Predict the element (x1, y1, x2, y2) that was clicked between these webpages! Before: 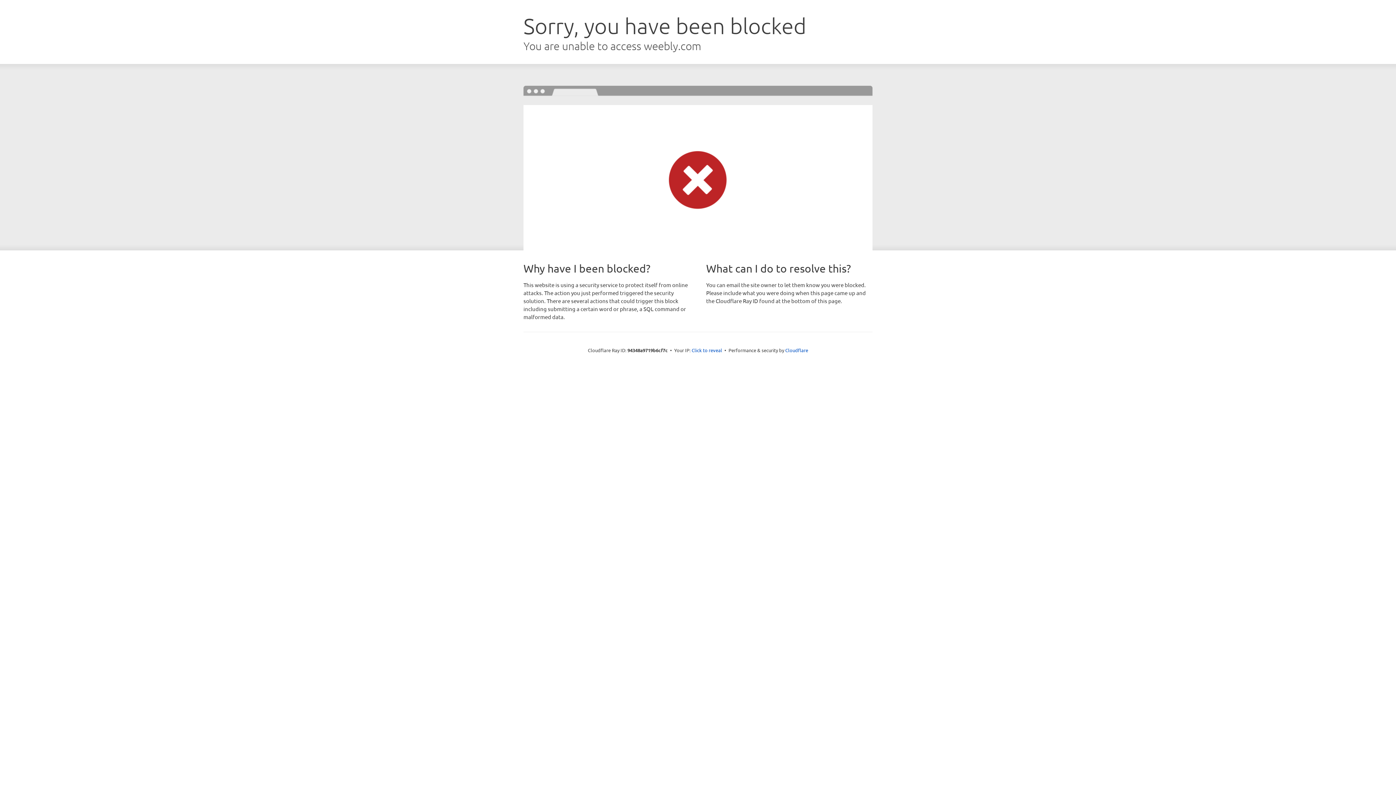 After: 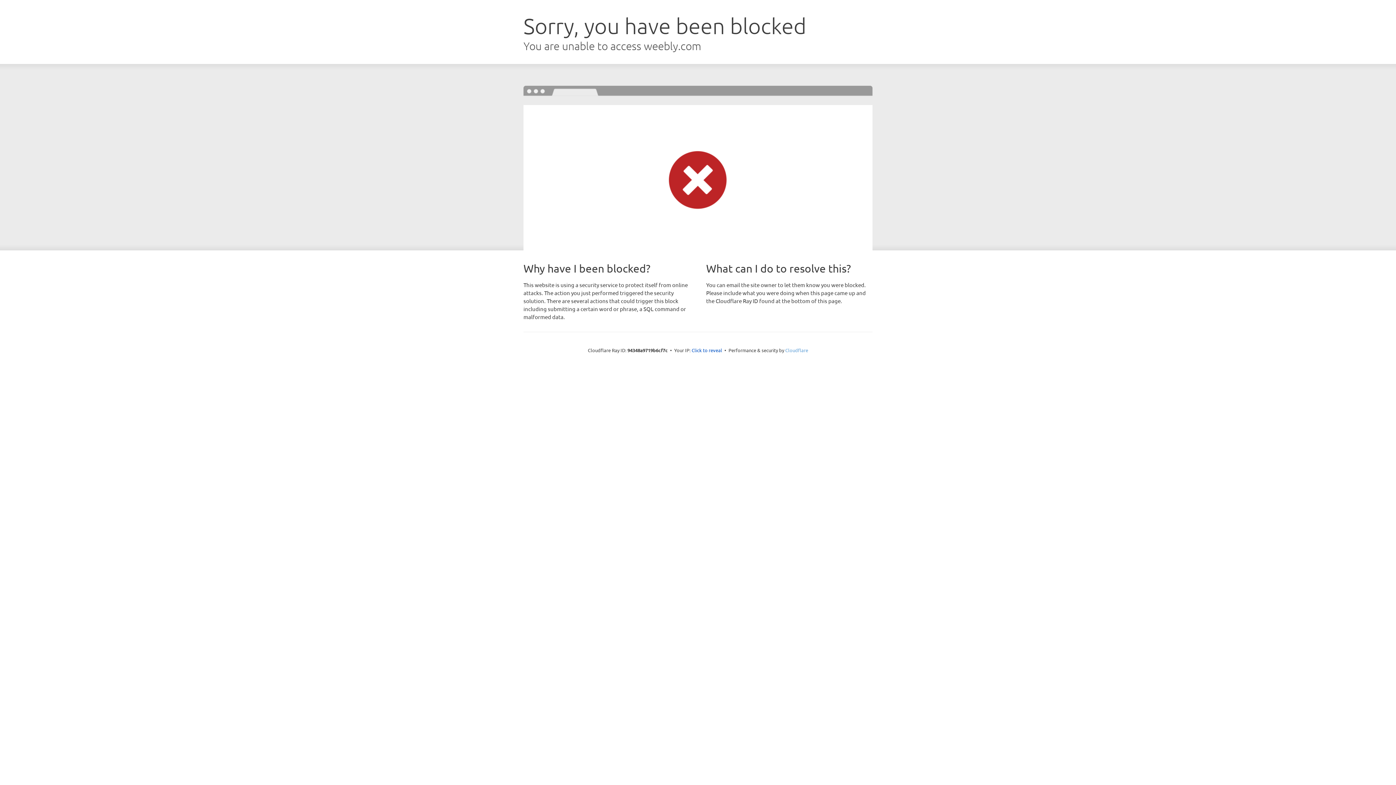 Action: label: Cloudflare bbox: (785, 347, 808, 353)